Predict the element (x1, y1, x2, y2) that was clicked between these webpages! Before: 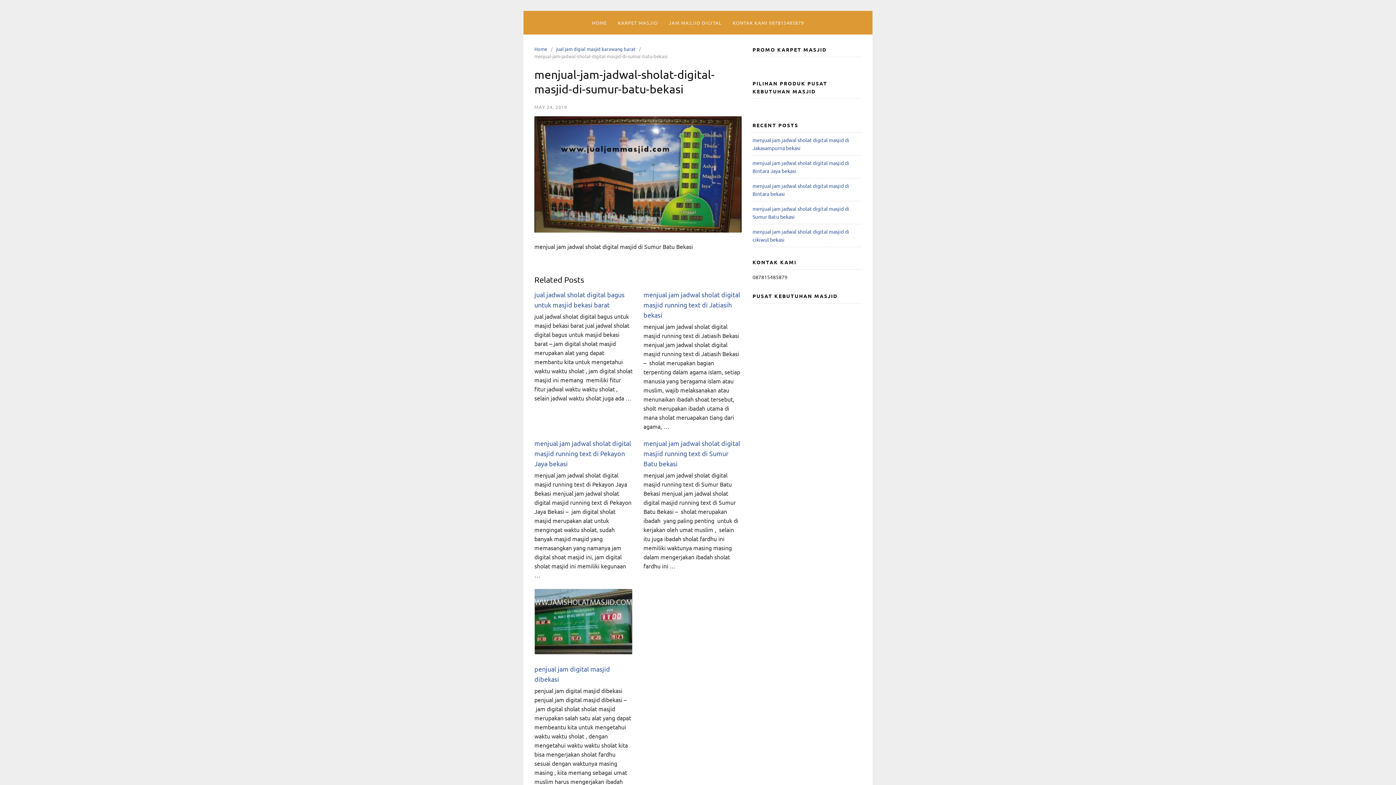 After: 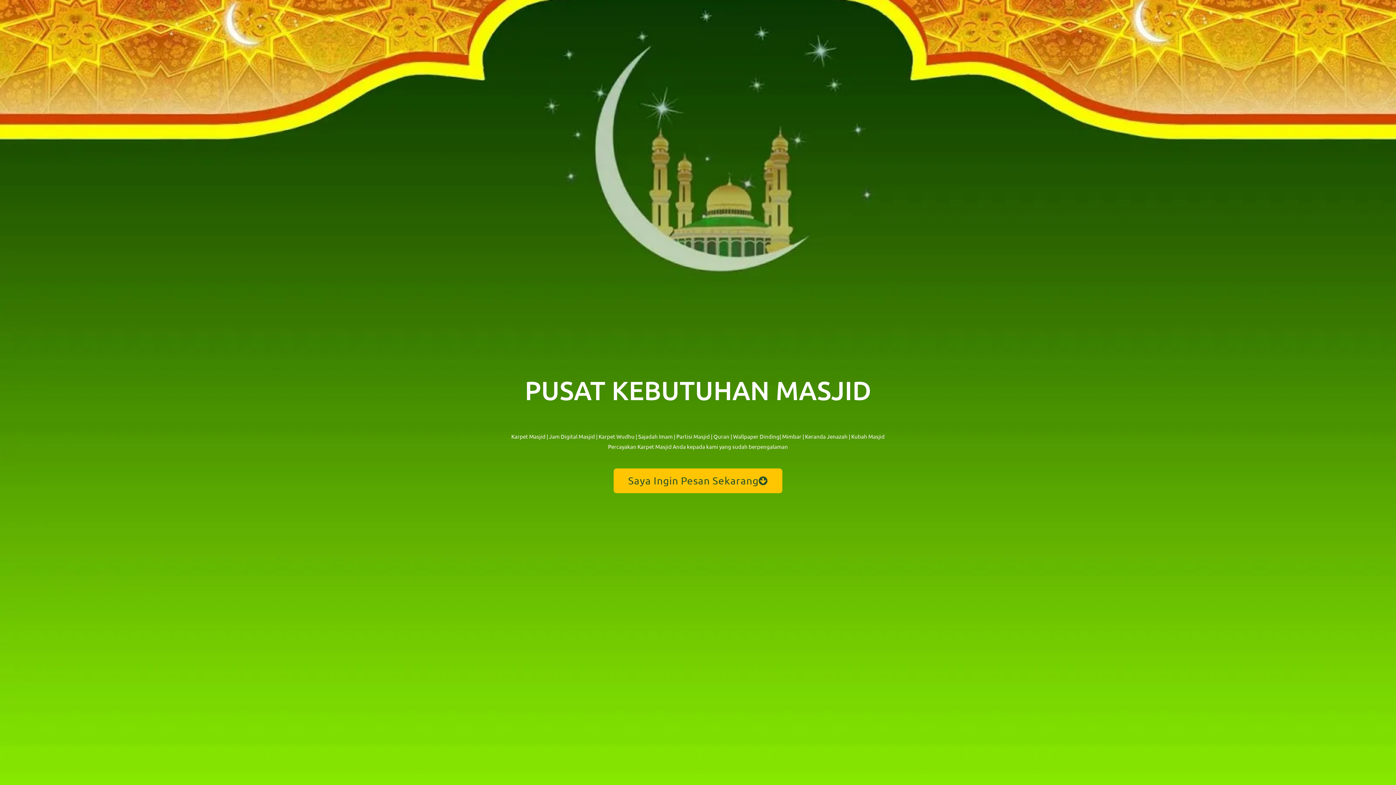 Action: bbox: (586, 10, 612, 34) label: HOME